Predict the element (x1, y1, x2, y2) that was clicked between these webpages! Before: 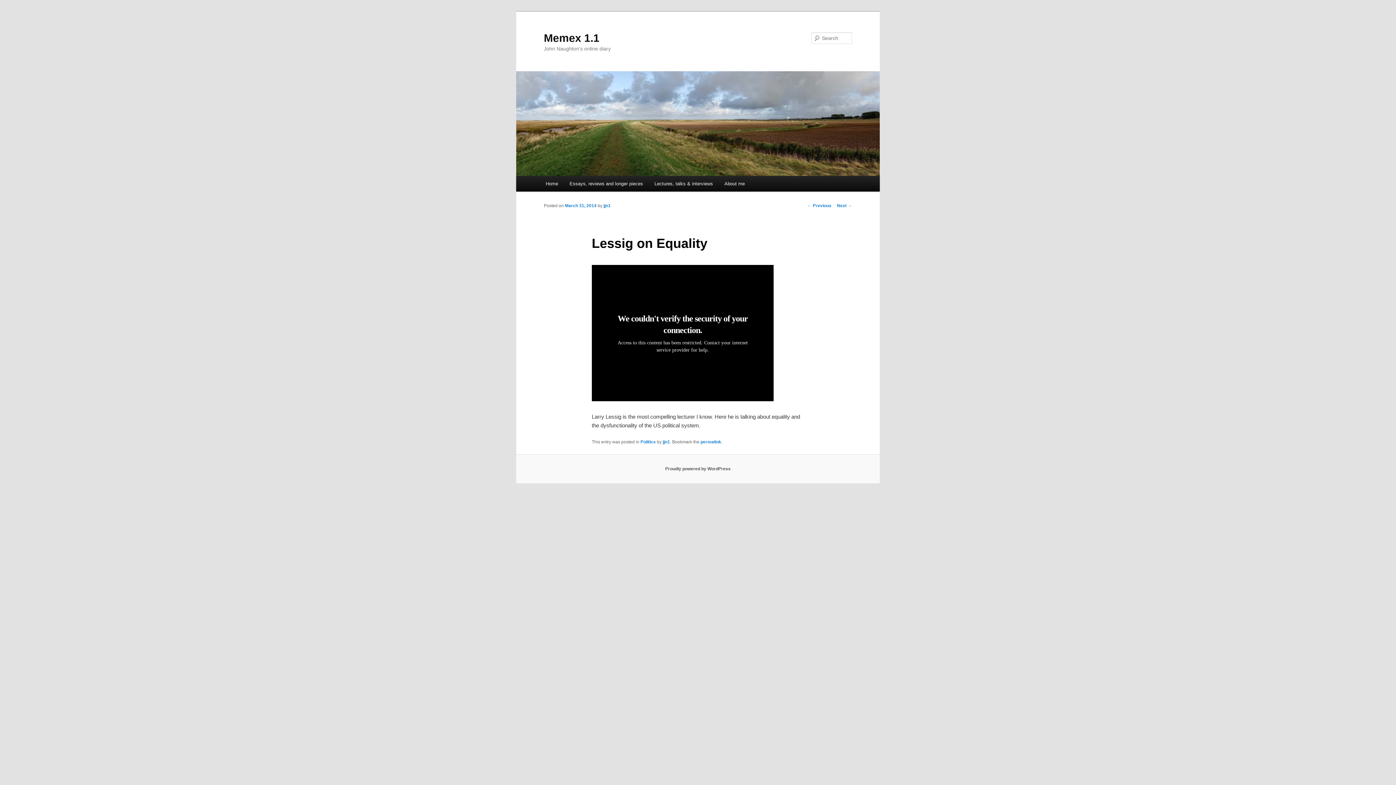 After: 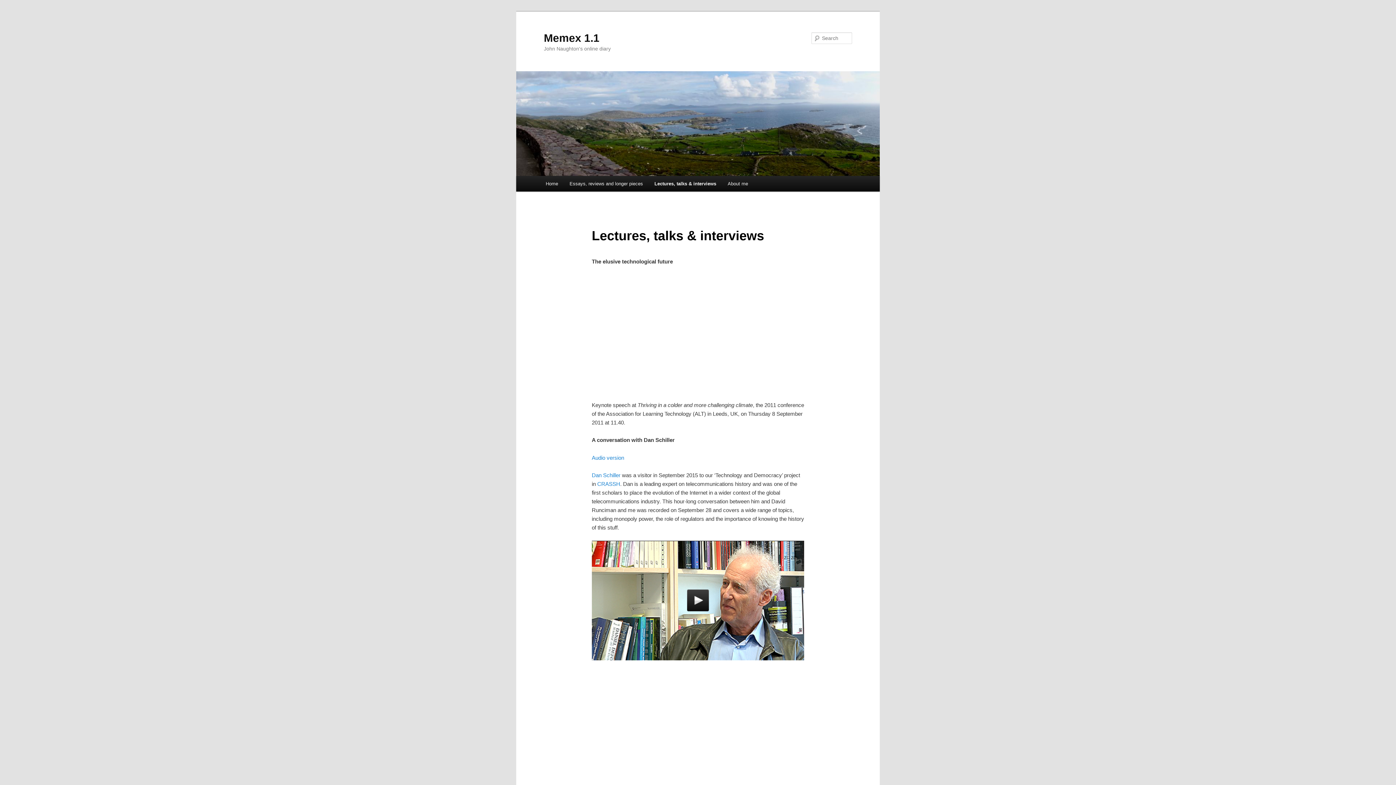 Action: label: Lectures, talks & interviews bbox: (648, 176, 718, 191)